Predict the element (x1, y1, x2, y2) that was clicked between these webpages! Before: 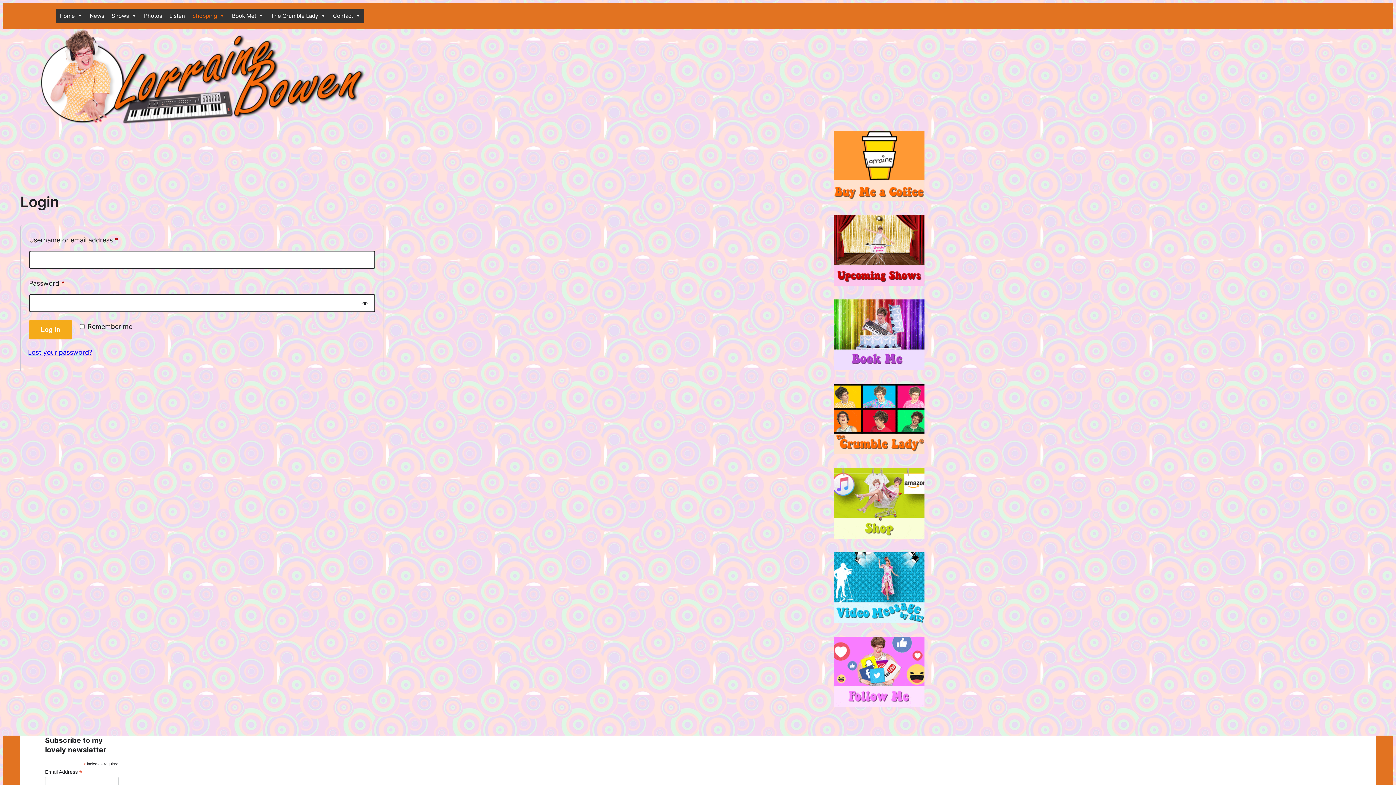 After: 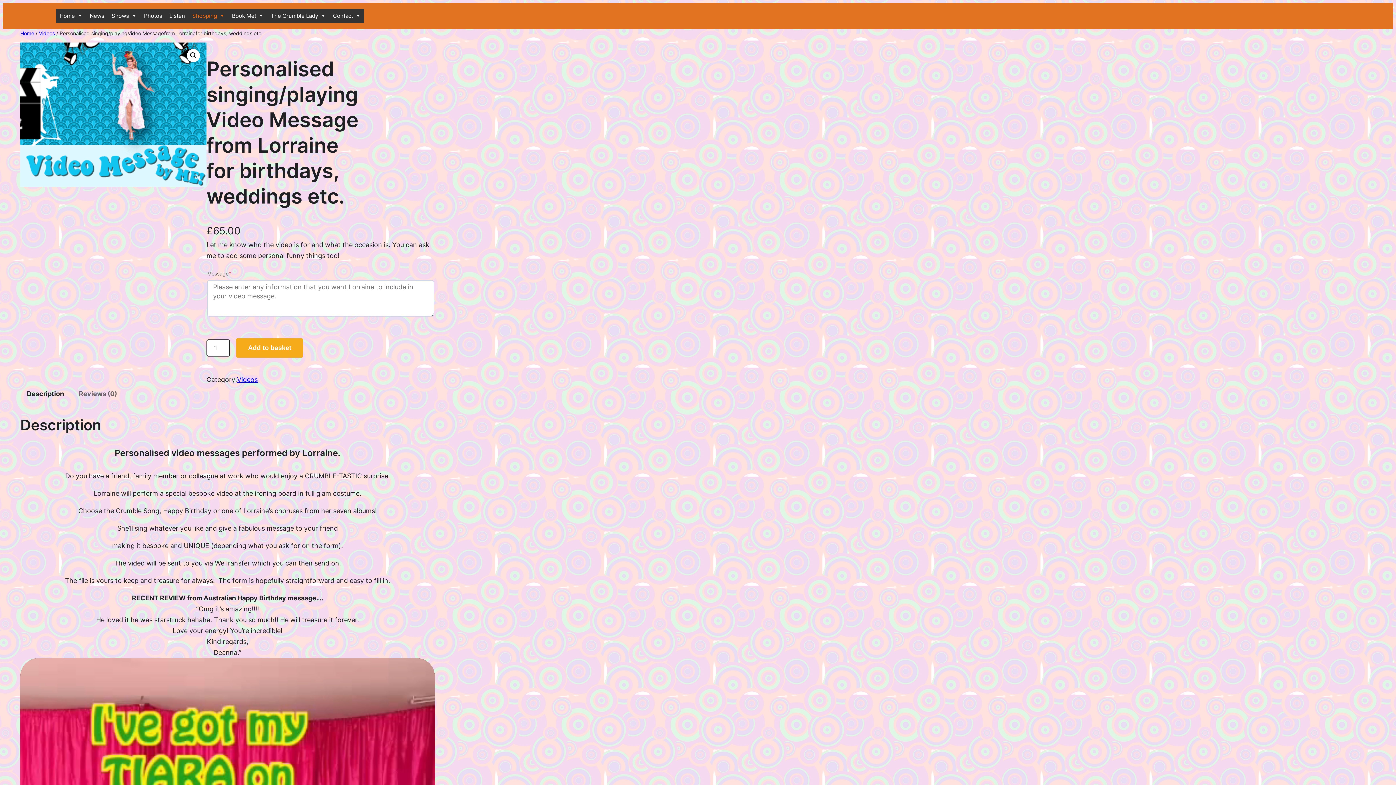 Action: bbox: (833, 613, 924, 621)